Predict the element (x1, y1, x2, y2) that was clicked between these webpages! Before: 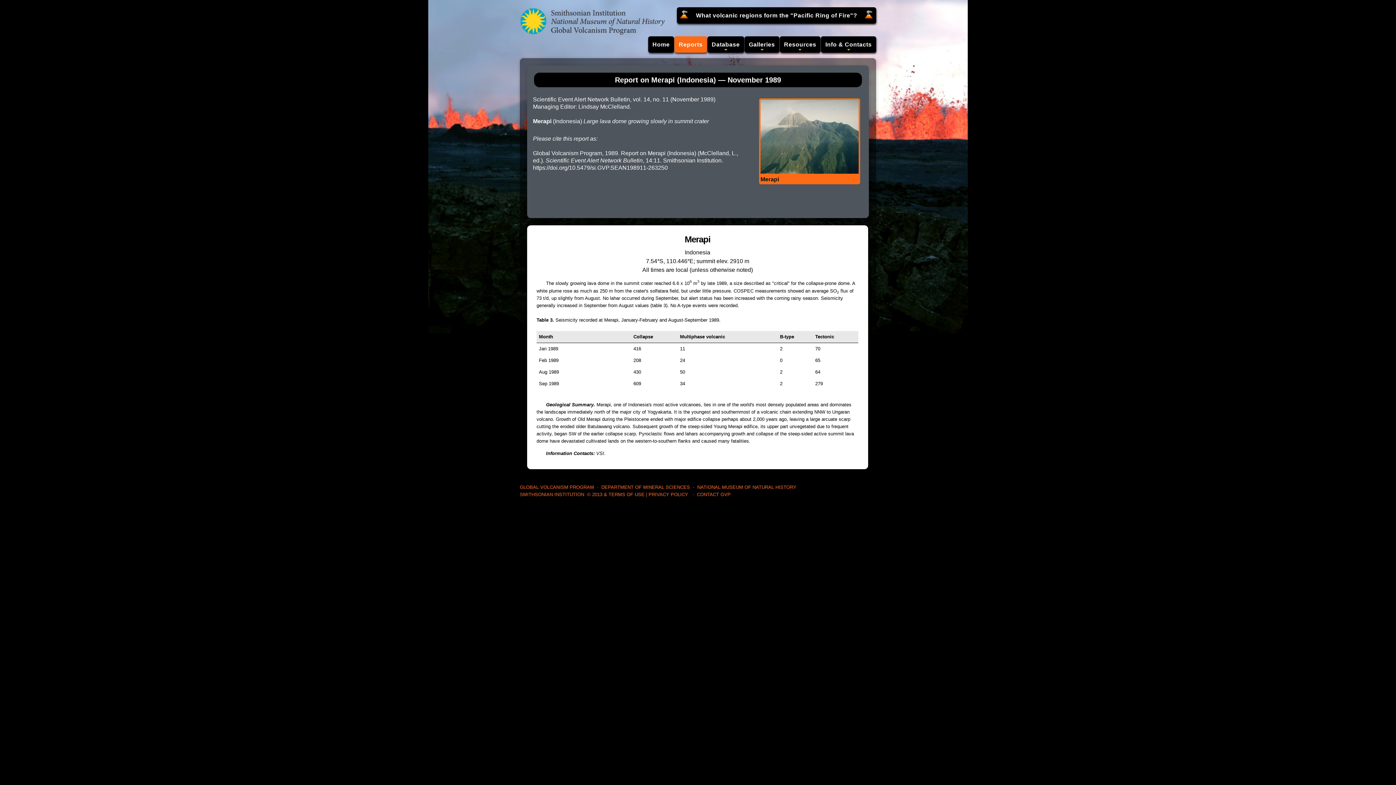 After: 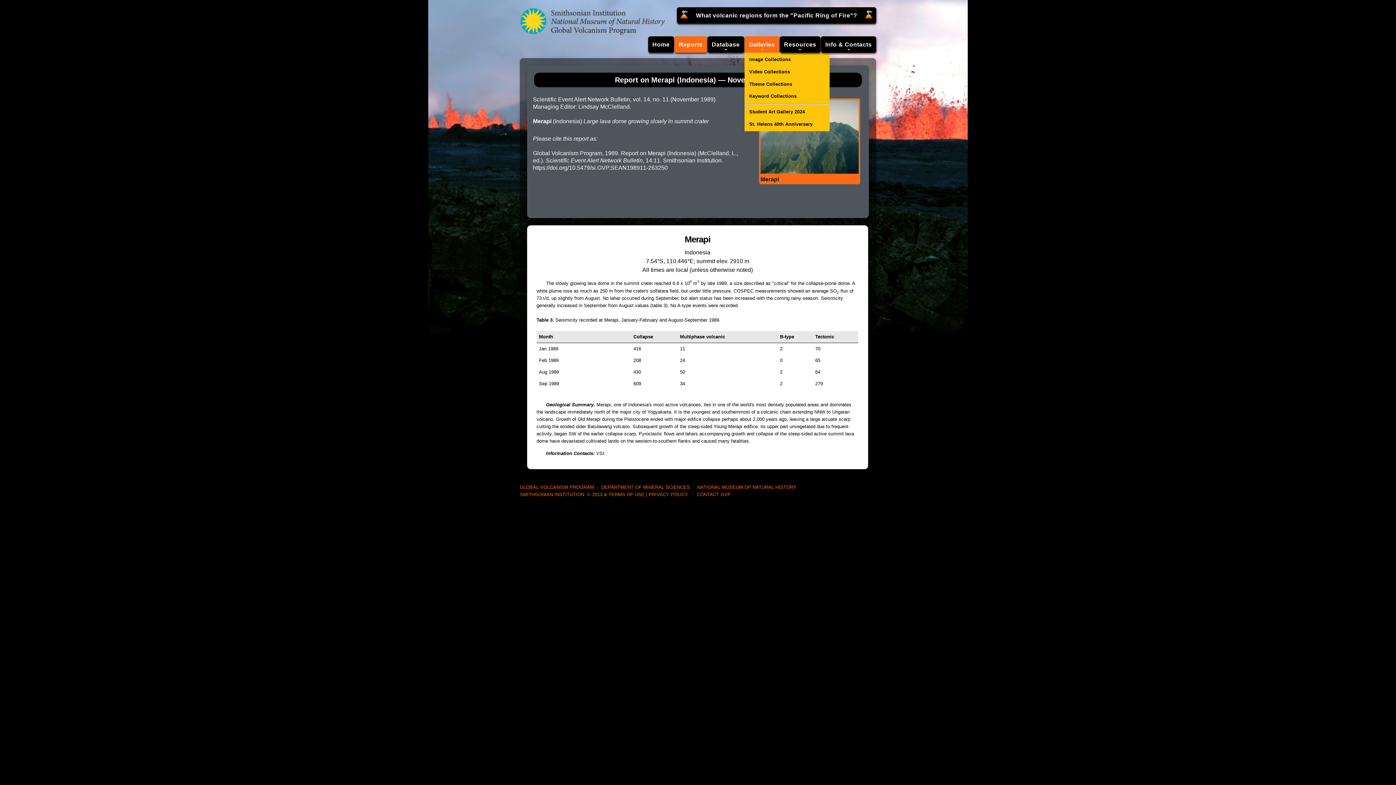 Action: label: Galleries bbox: (744, 36, 779, 52)